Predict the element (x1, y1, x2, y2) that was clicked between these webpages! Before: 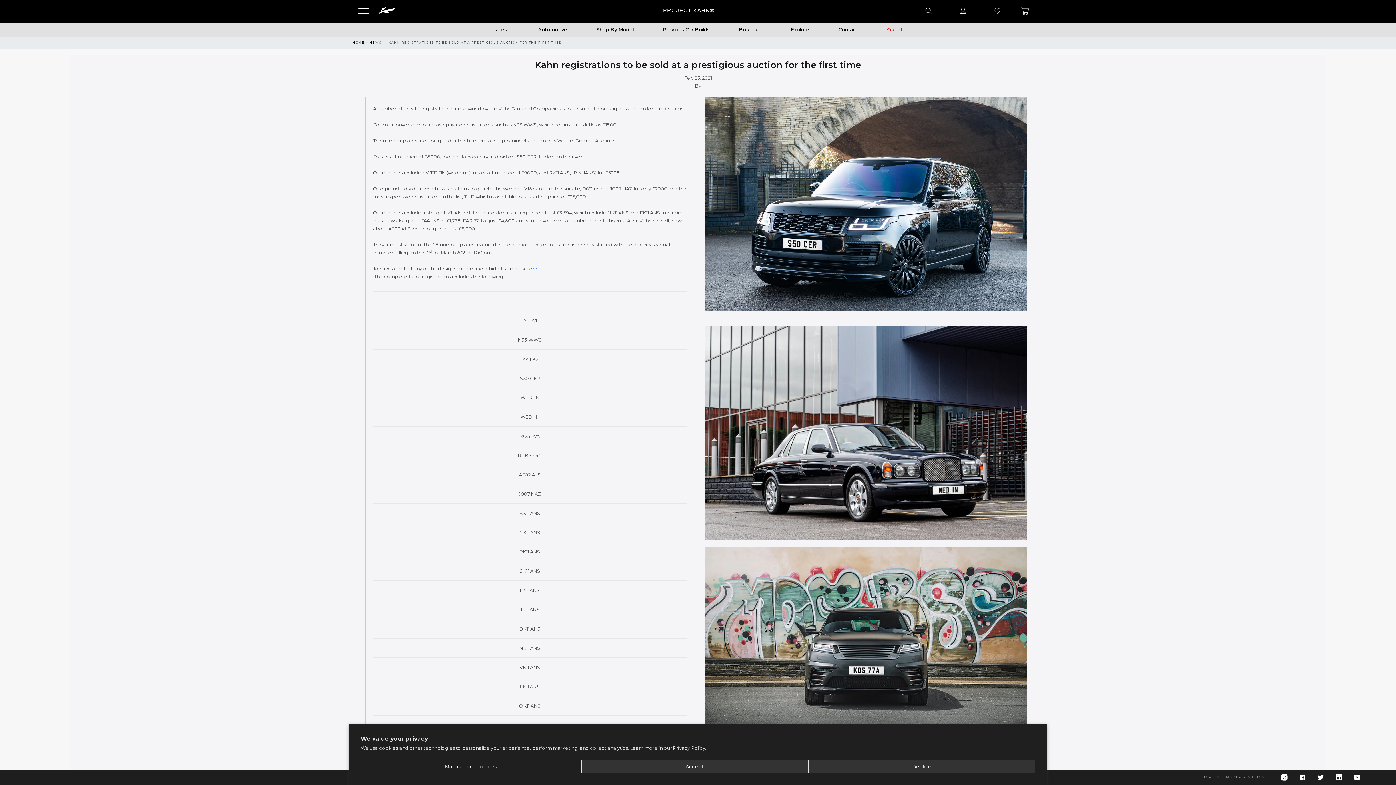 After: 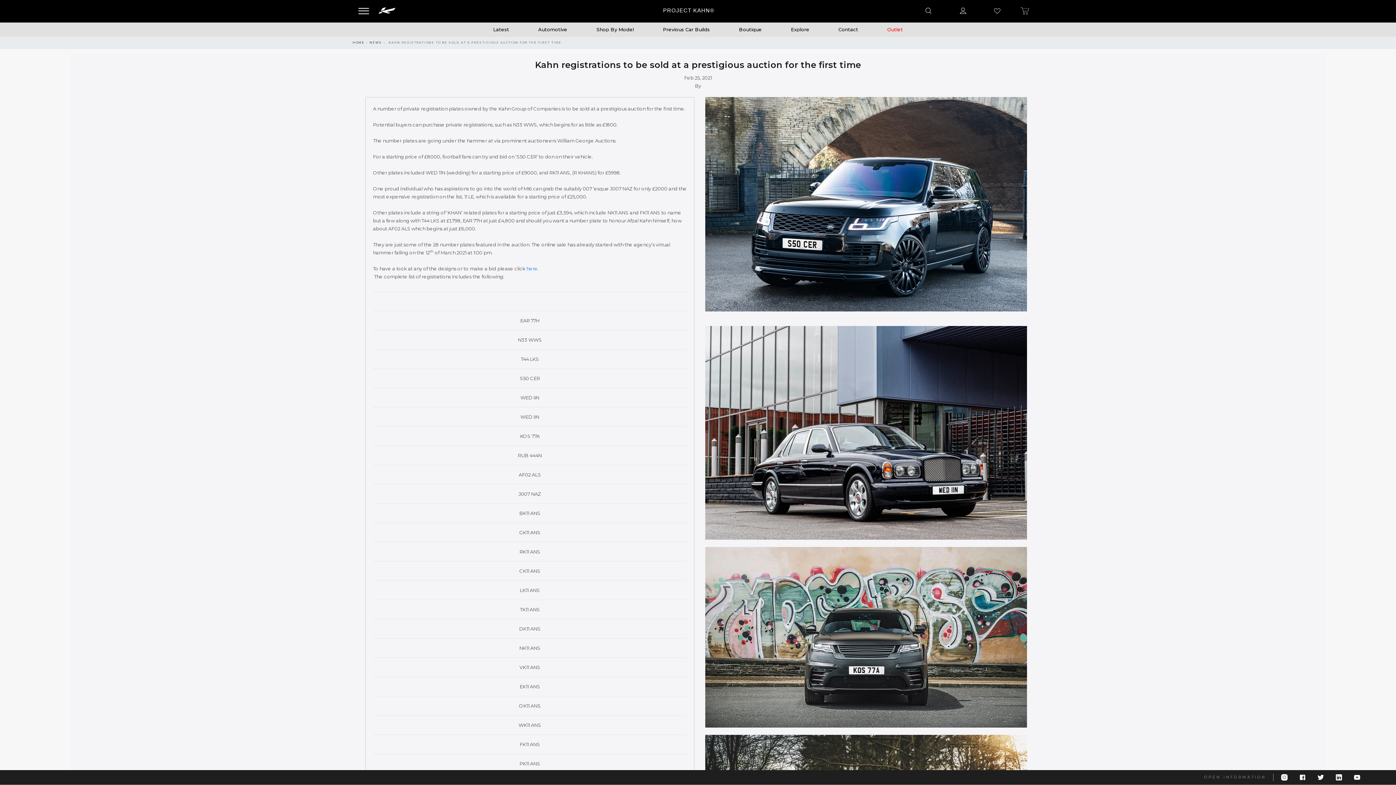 Action: bbox: (808, 760, 1035, 773) label: Decline